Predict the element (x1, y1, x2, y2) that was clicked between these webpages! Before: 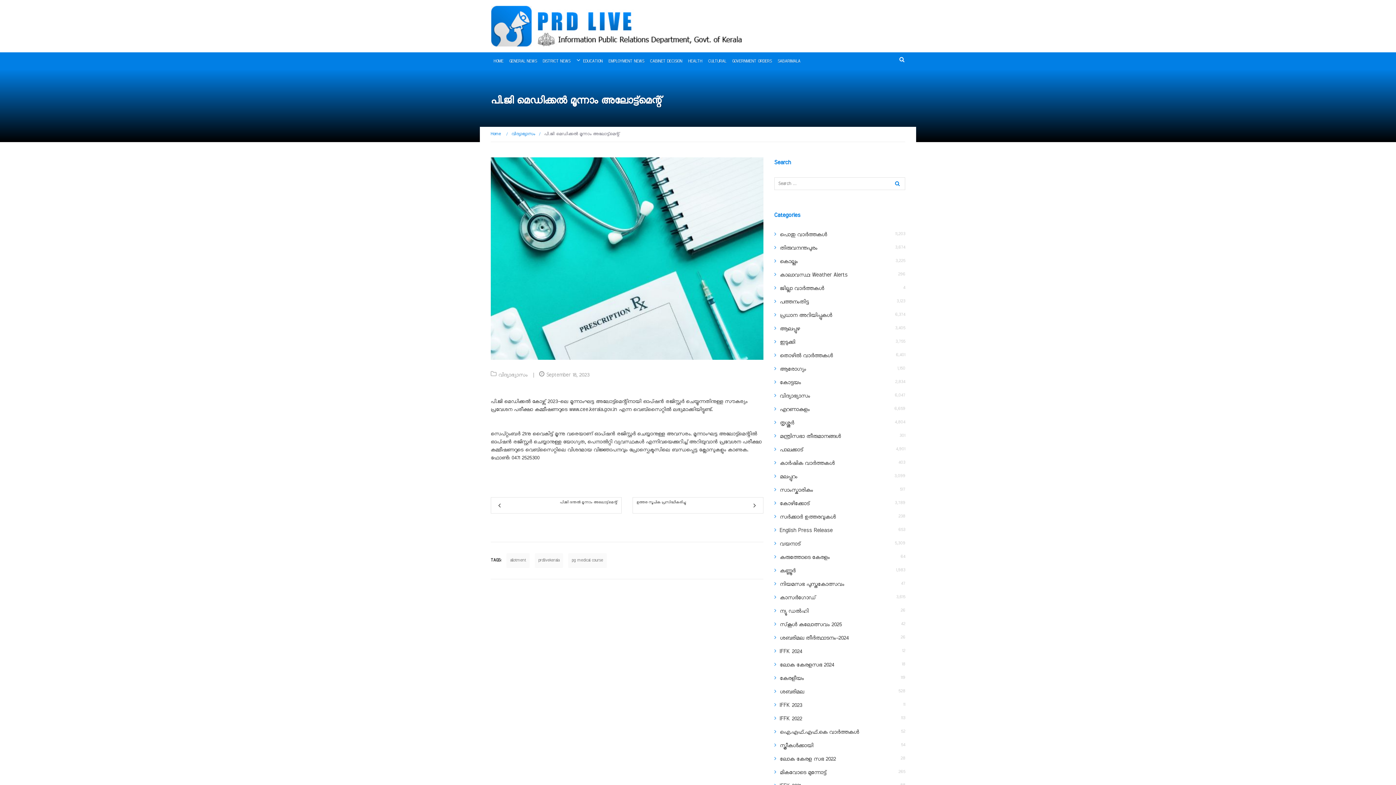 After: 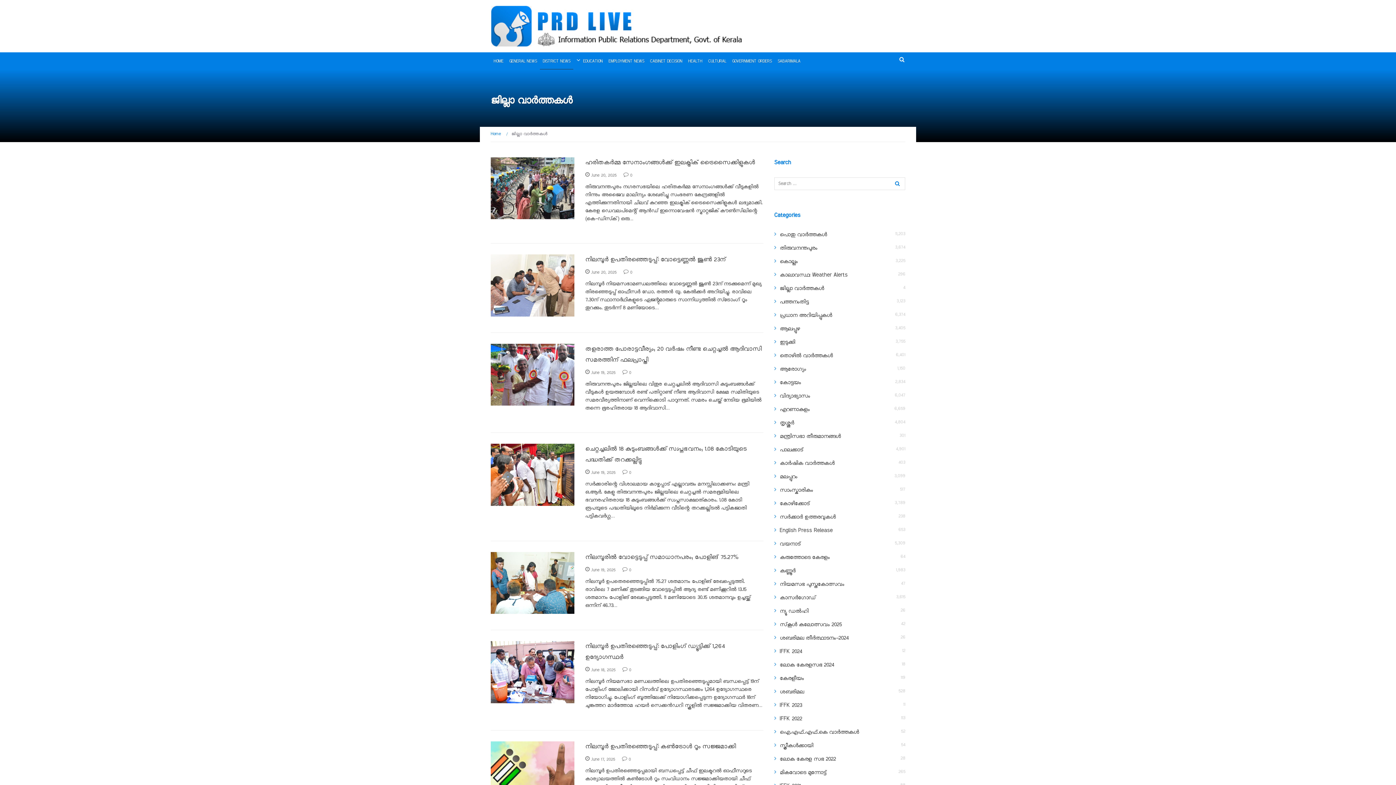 Action: bbox: (540, 52, 573, 69) label: DISTRICT NEWS